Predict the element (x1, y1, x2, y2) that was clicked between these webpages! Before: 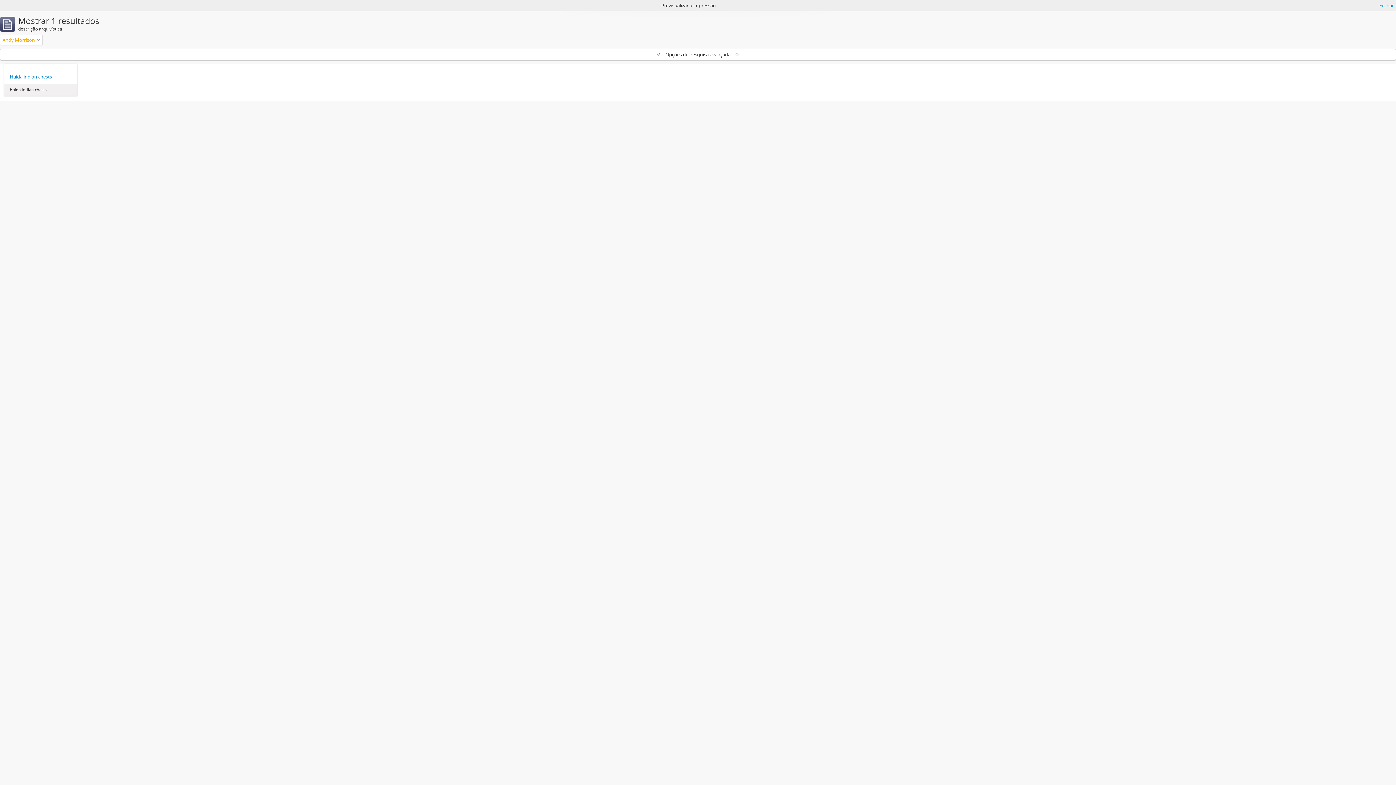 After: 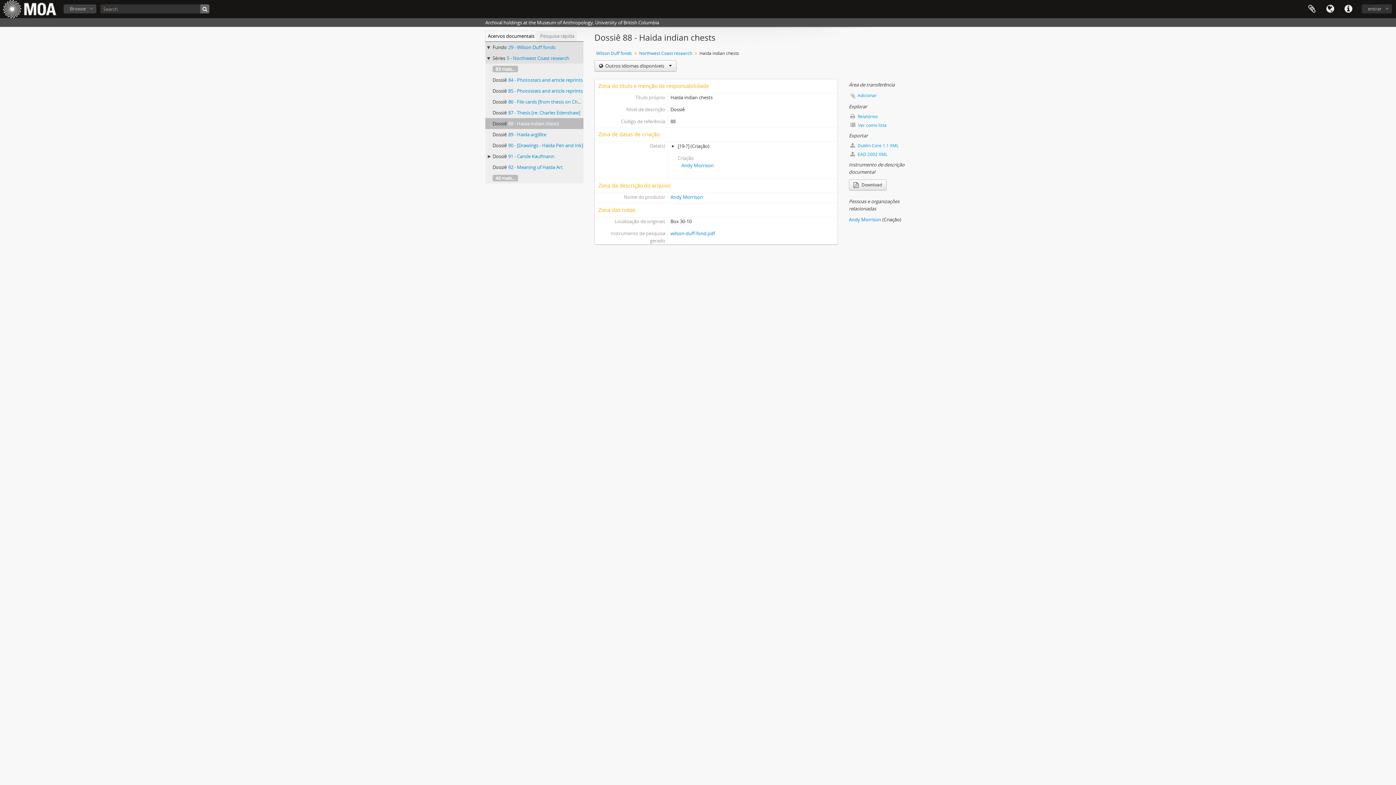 Action: label: Haida indian chests bbox: (9, 73, 71, 80)